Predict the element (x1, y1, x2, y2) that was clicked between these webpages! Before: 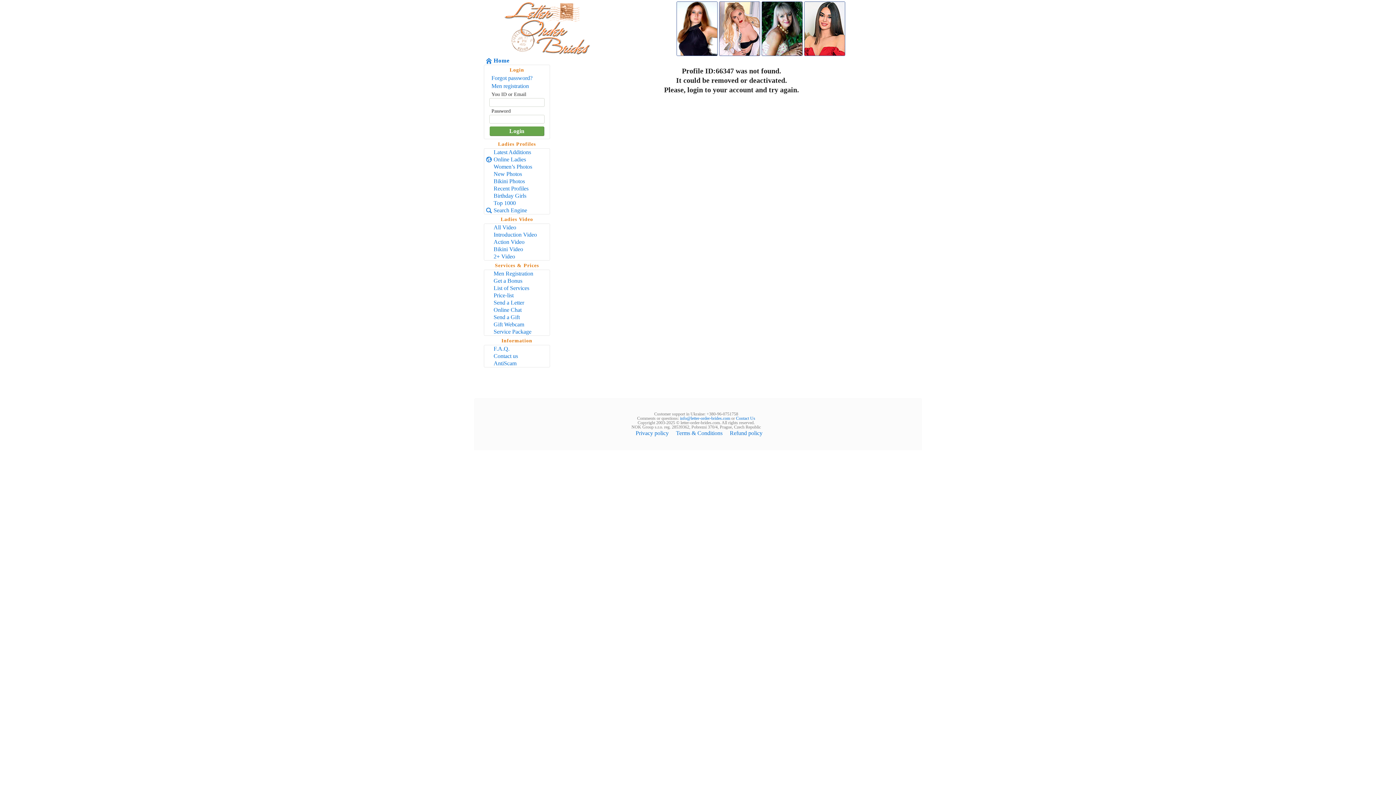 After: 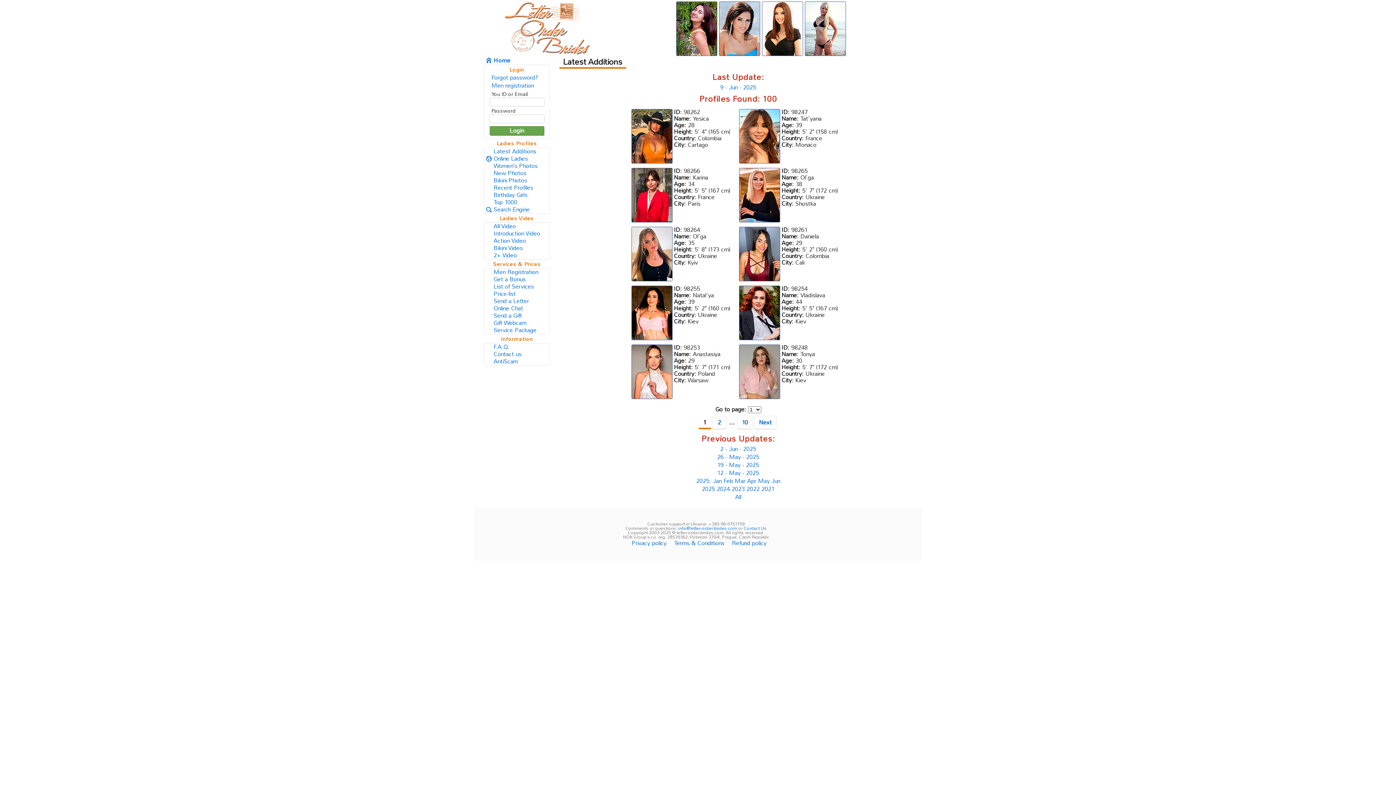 Action: bbox: (484, 148, 549, 156) label: Latest Additions